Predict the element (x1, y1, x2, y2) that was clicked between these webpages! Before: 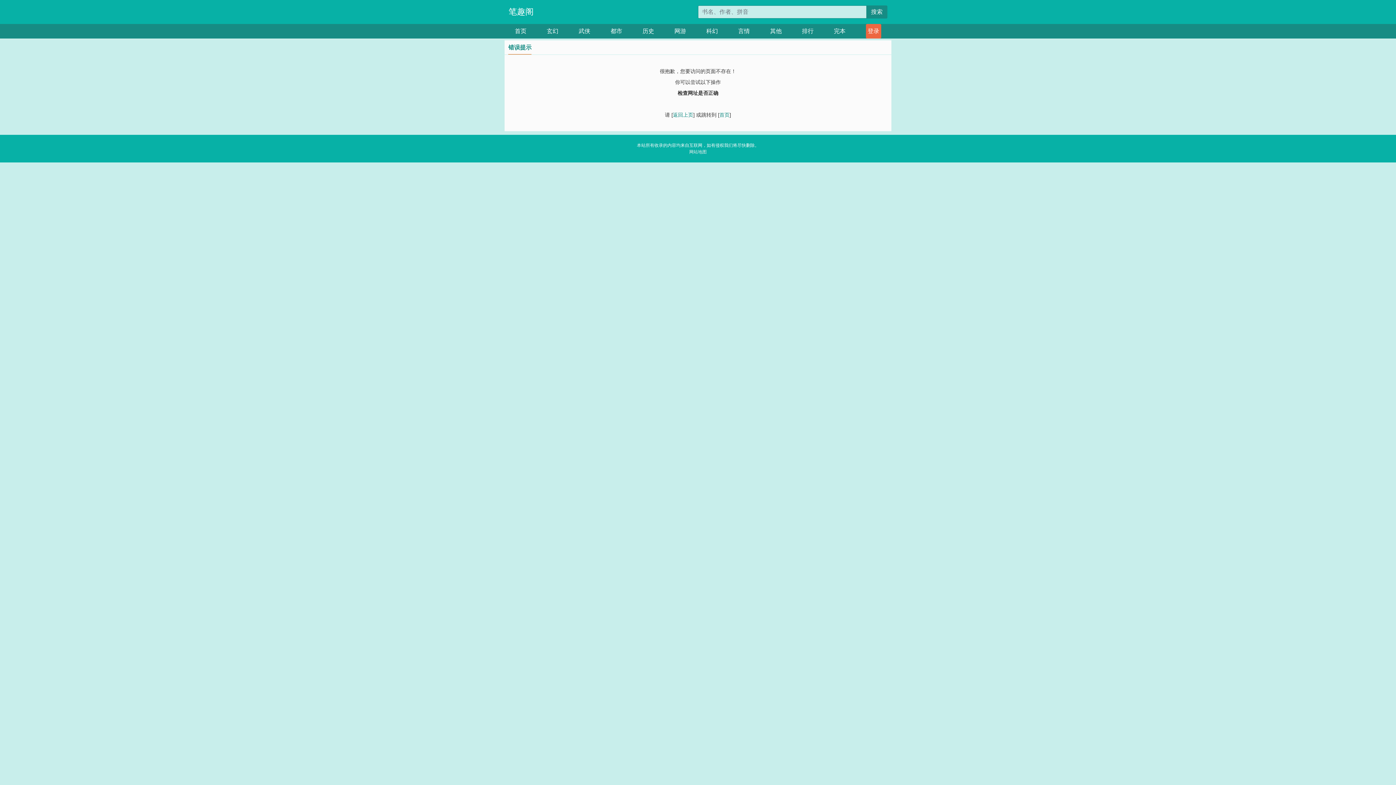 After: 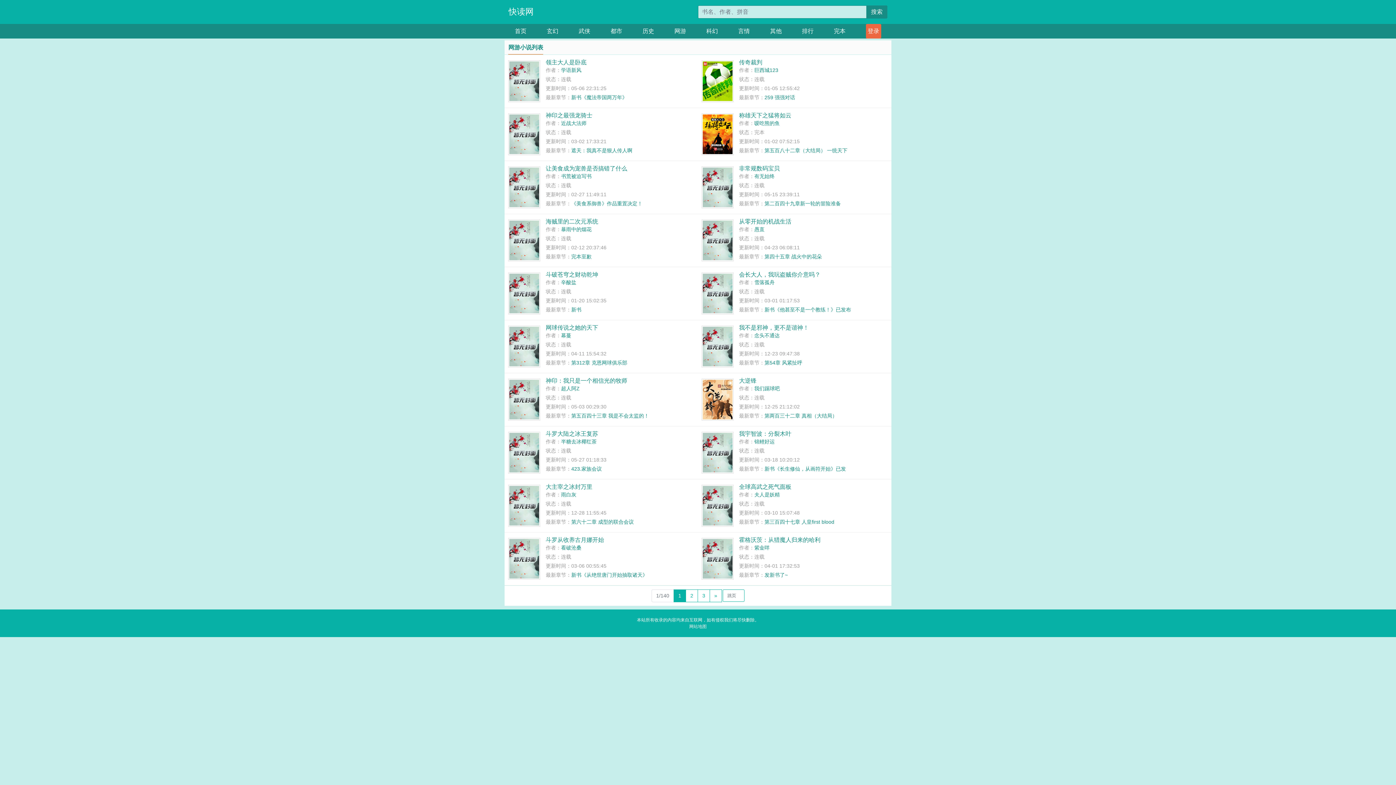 Action: label: 网游 bbox: (674, 24, 686, 38)